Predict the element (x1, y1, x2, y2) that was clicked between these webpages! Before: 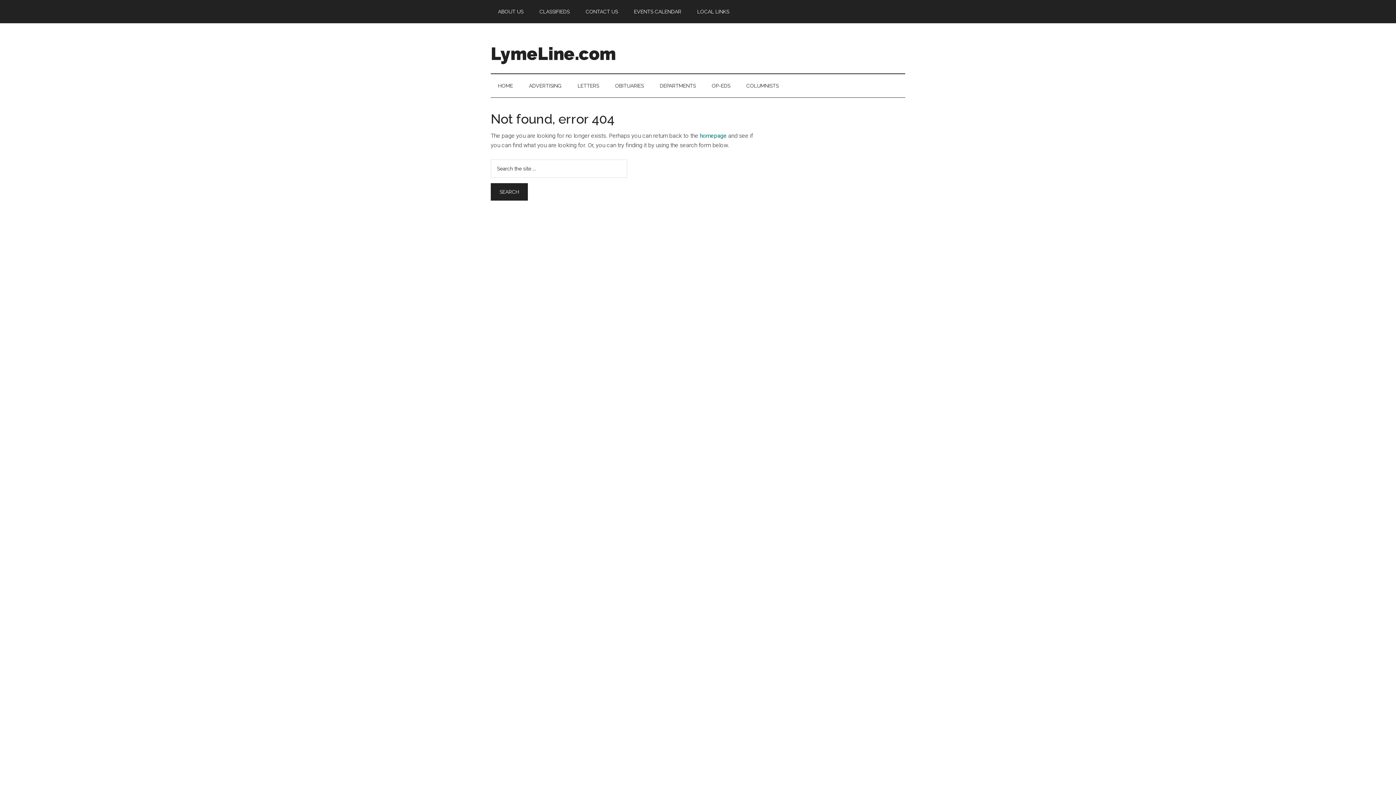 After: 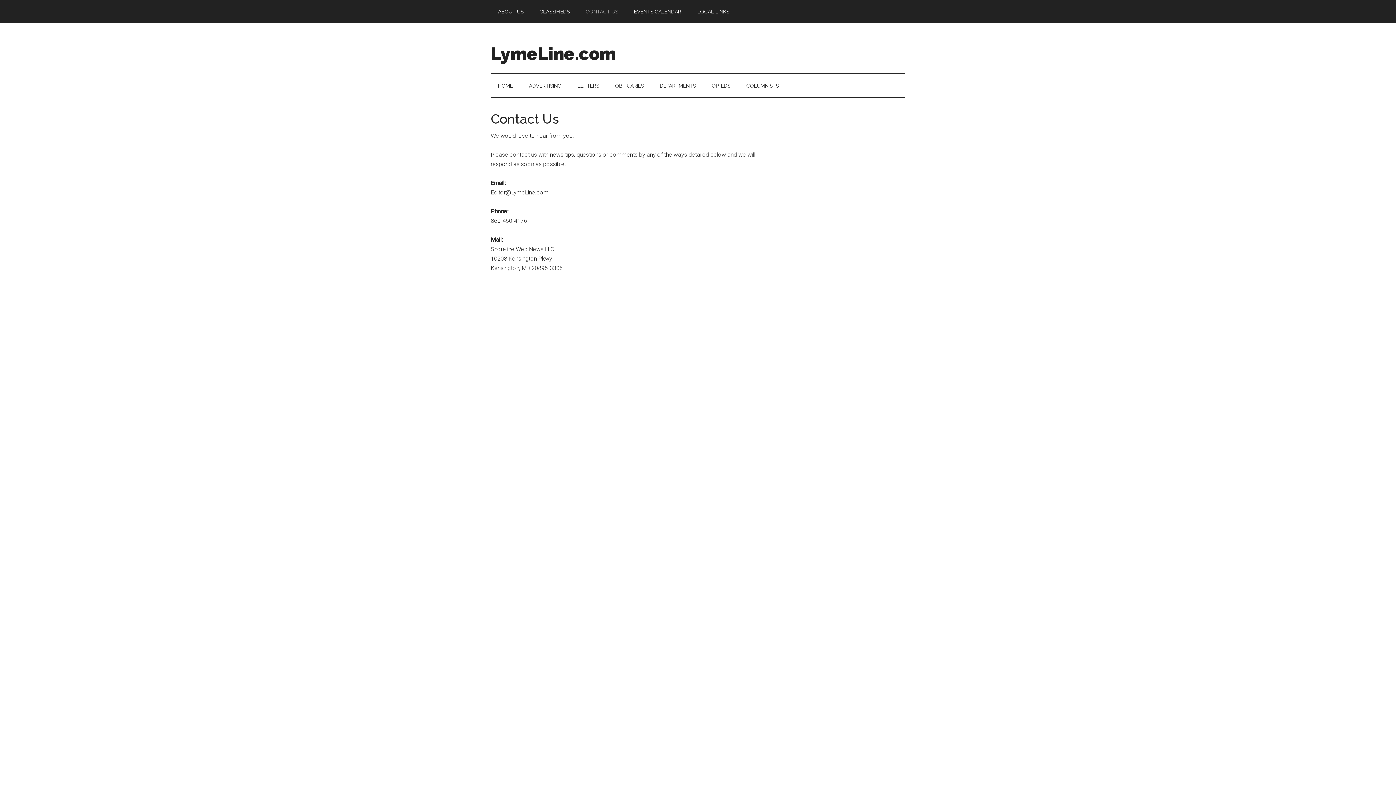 Action: bbox: (578, 0, 625, 23) label: CONTACT US